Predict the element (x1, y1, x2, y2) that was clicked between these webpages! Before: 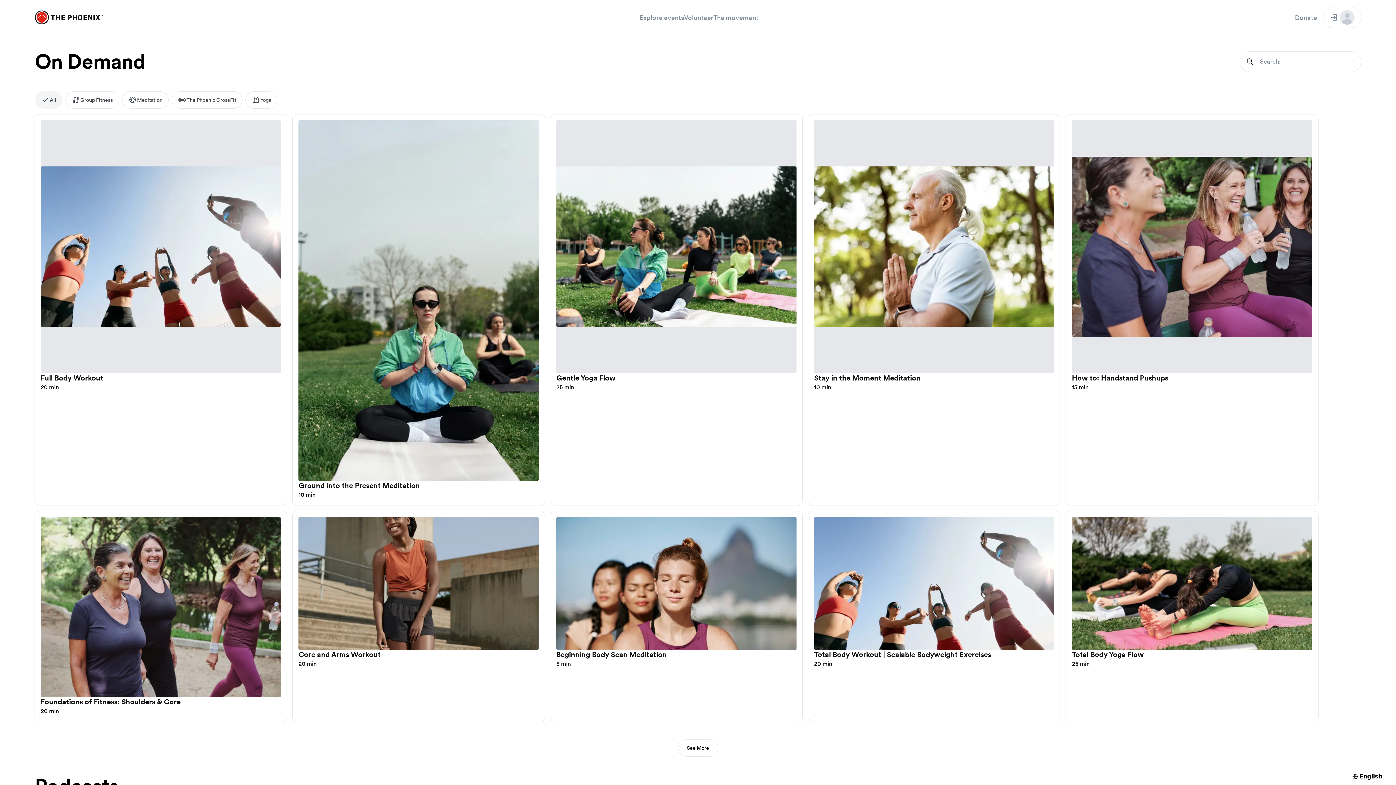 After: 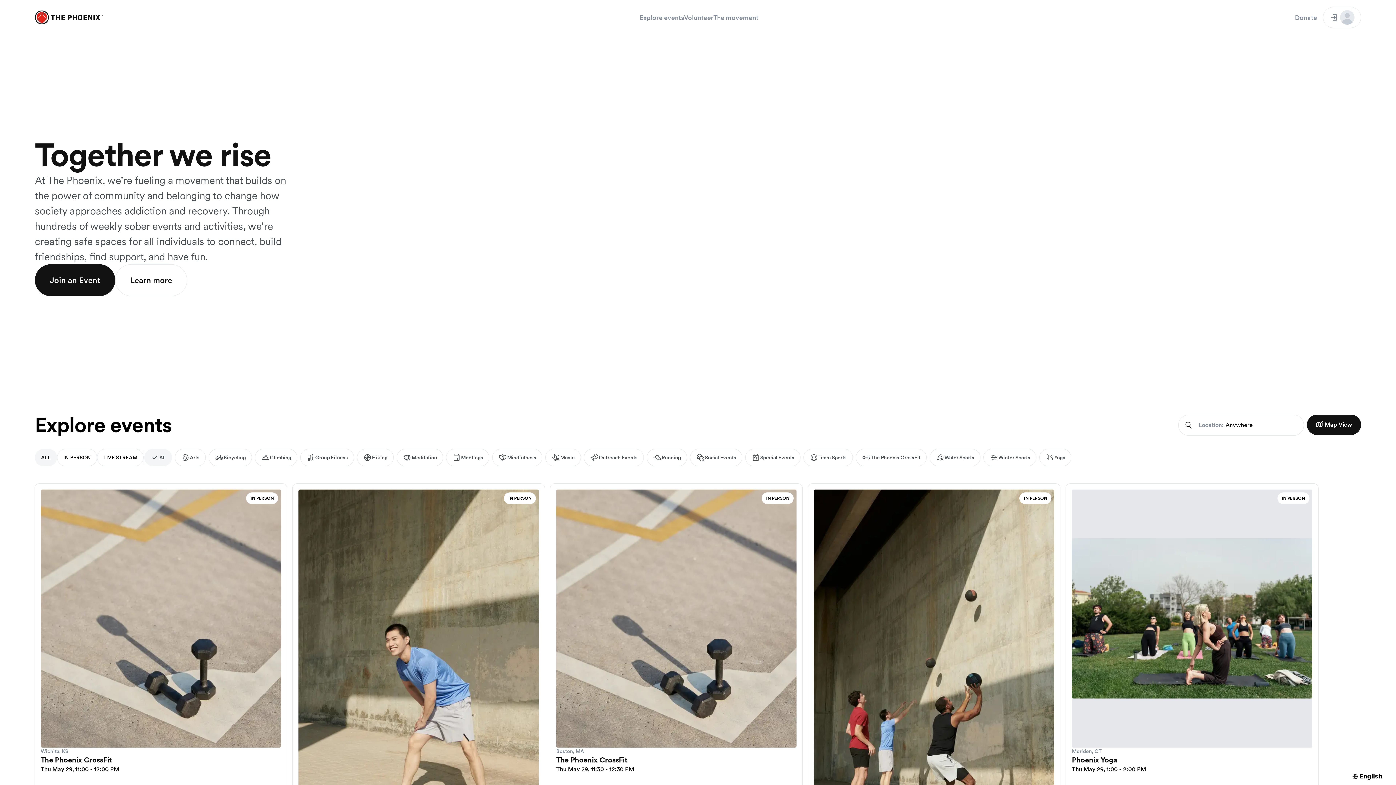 Action: bbox: (34, 9, 103, 25)